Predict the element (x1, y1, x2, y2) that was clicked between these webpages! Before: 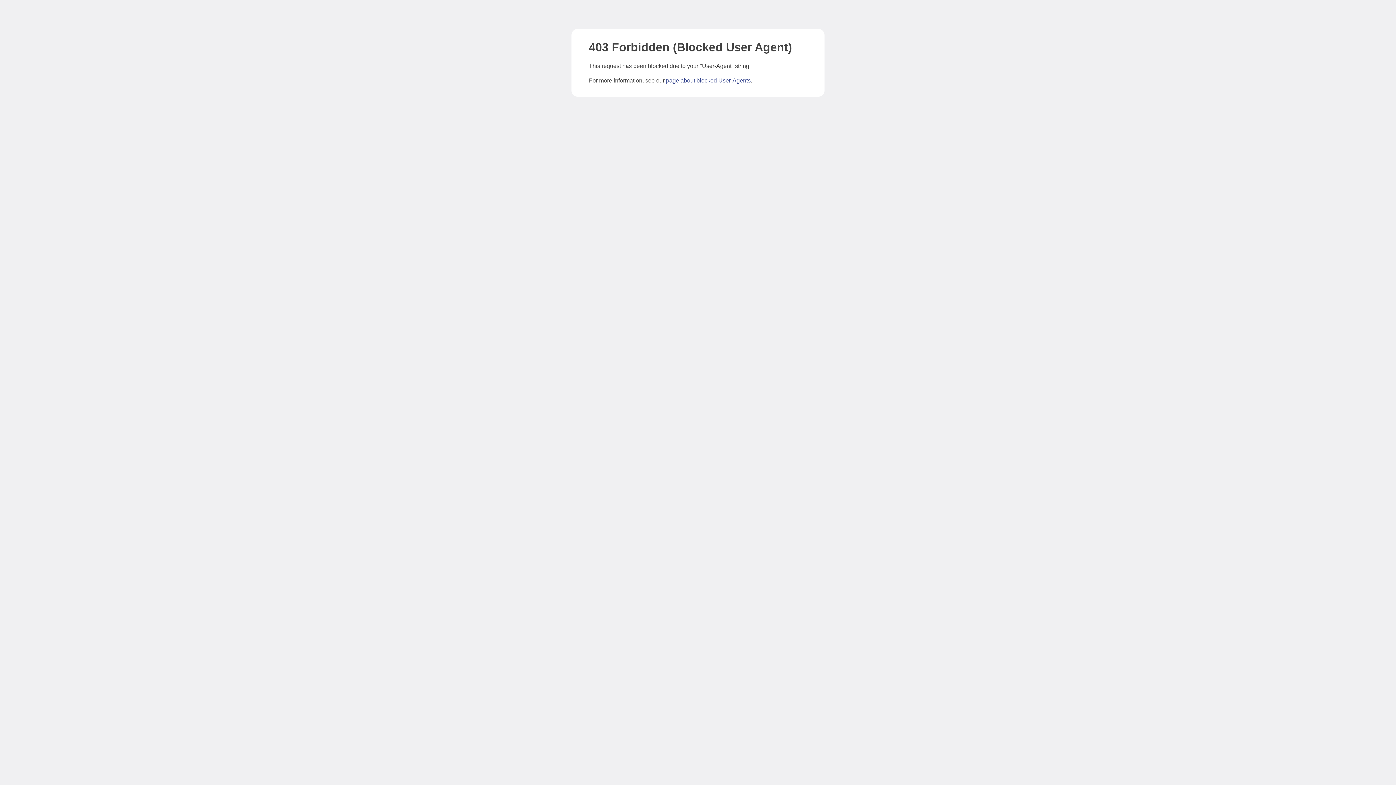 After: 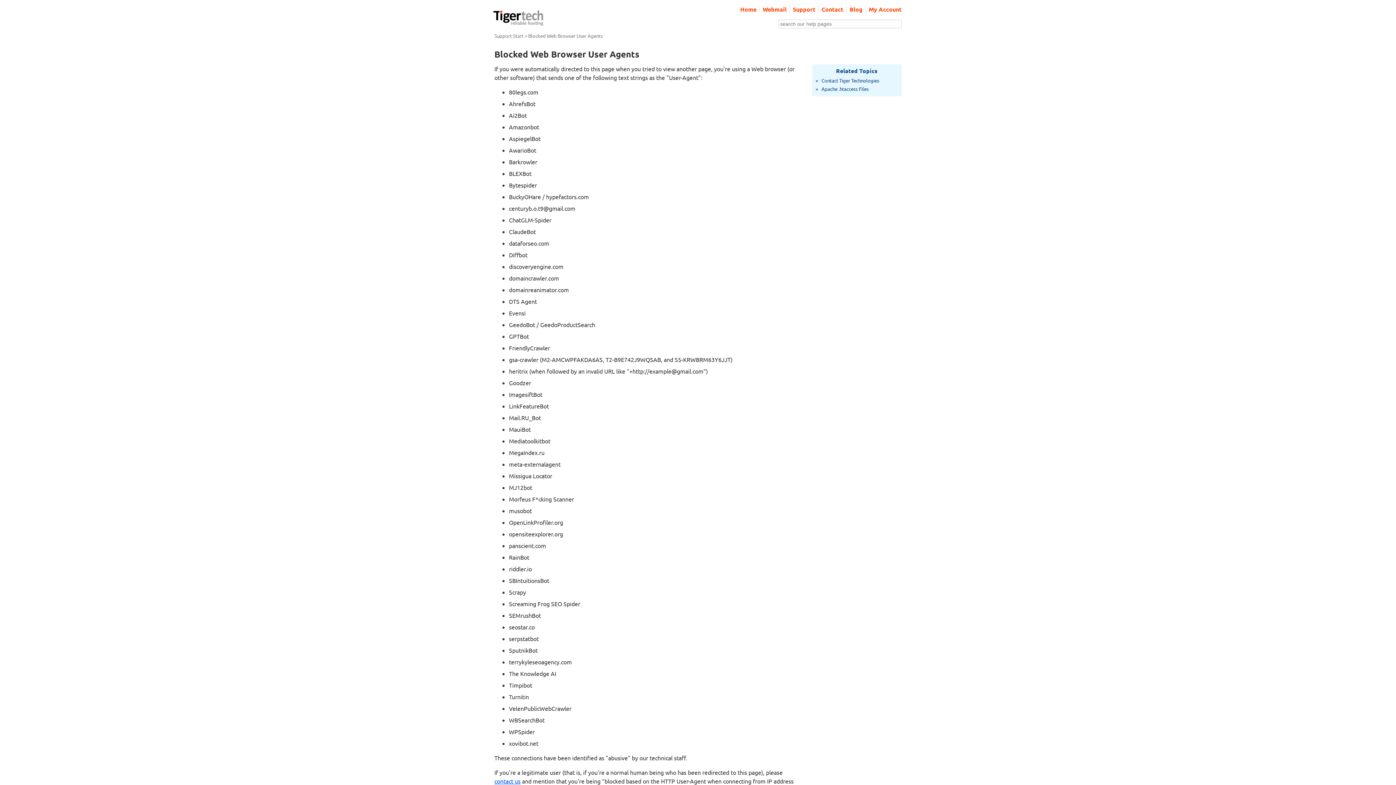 Action: label: page about blocked User-Agents bbox: (666, 77, 750, 83)